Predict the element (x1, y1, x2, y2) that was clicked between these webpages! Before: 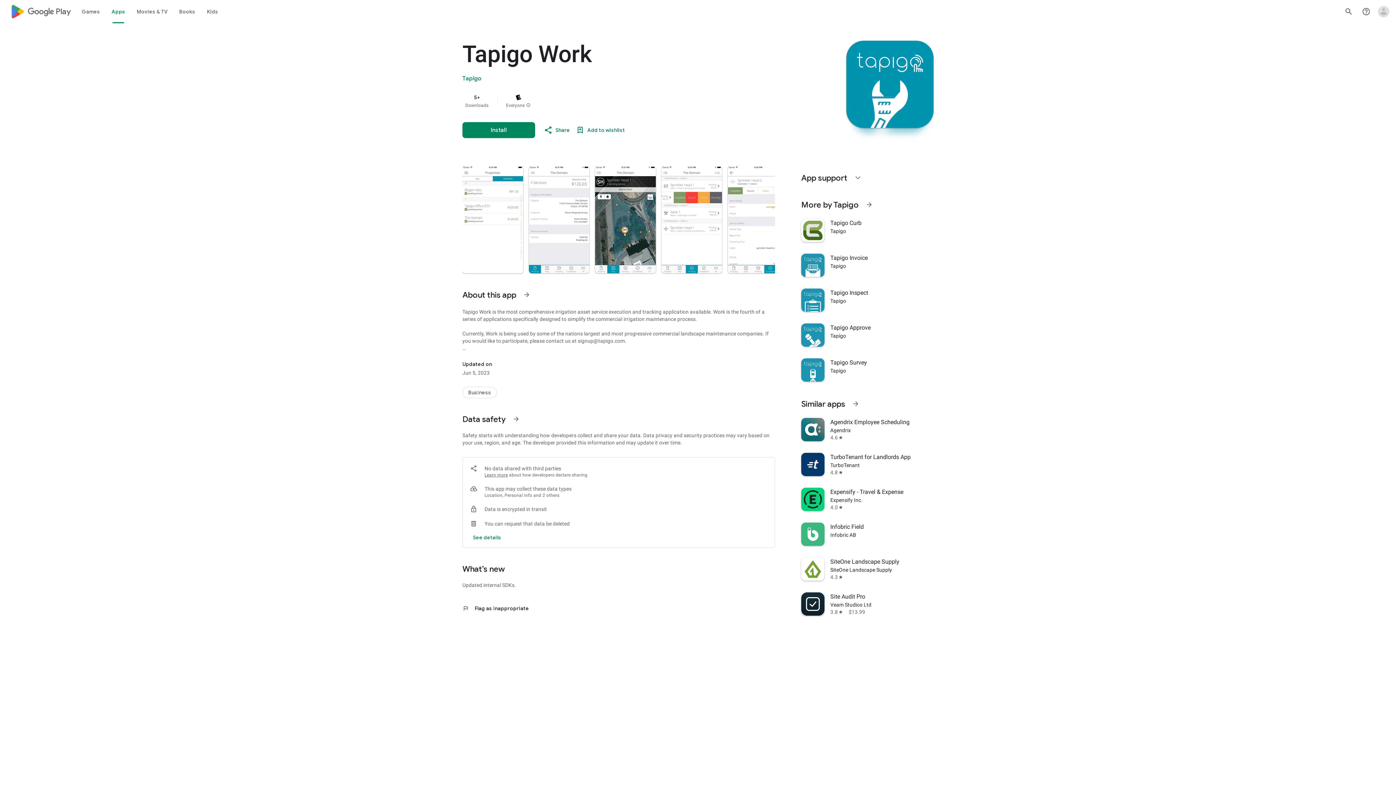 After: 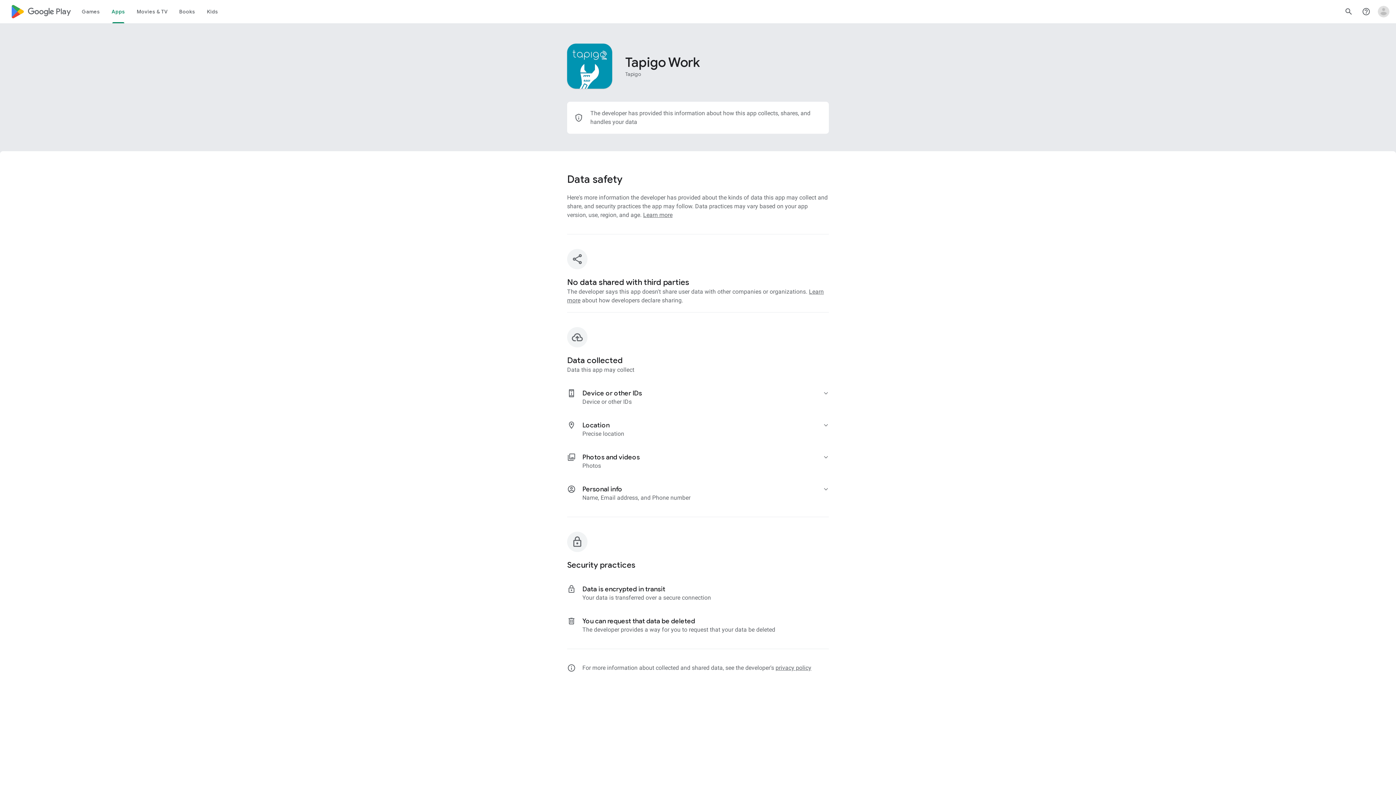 Action: label: See more information on Data safety bbox: (507, 410, 525, 428)